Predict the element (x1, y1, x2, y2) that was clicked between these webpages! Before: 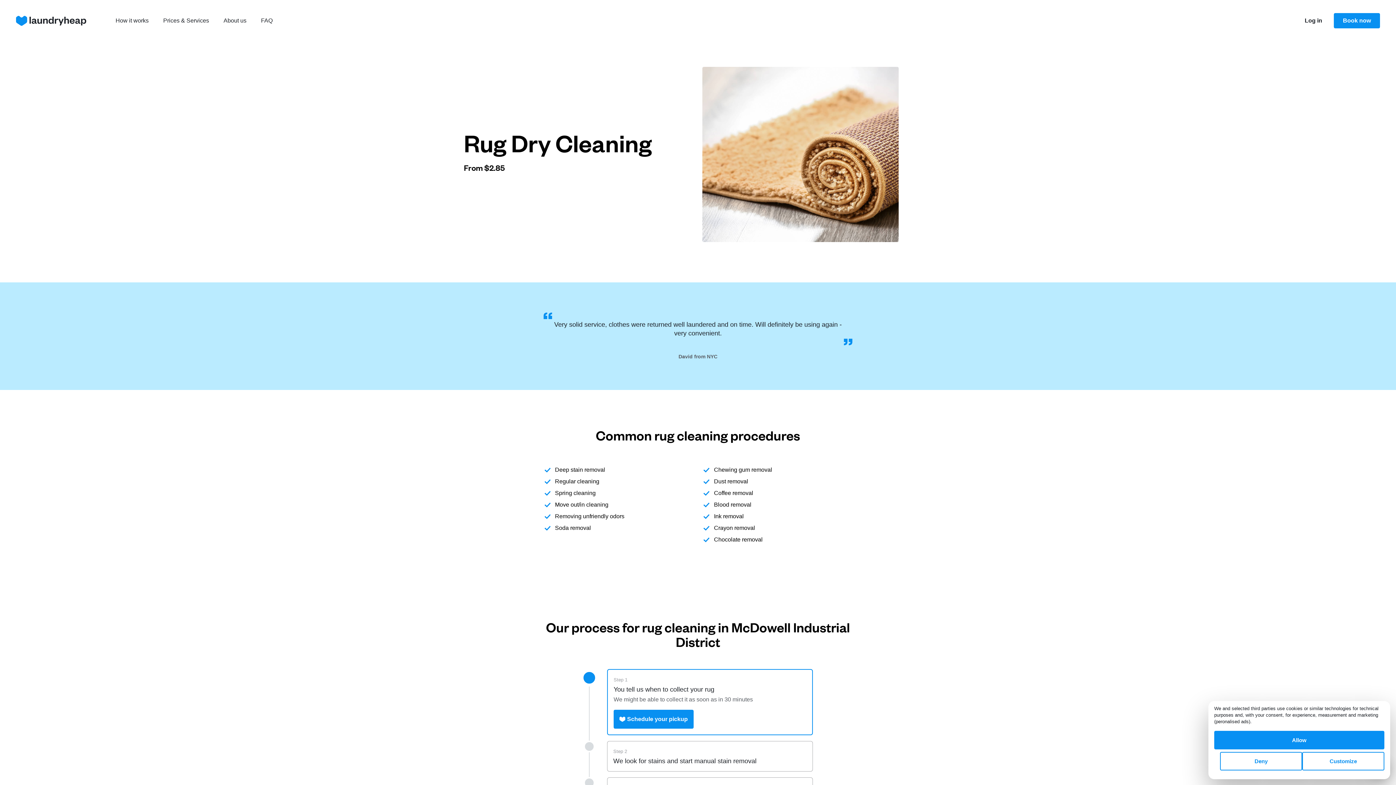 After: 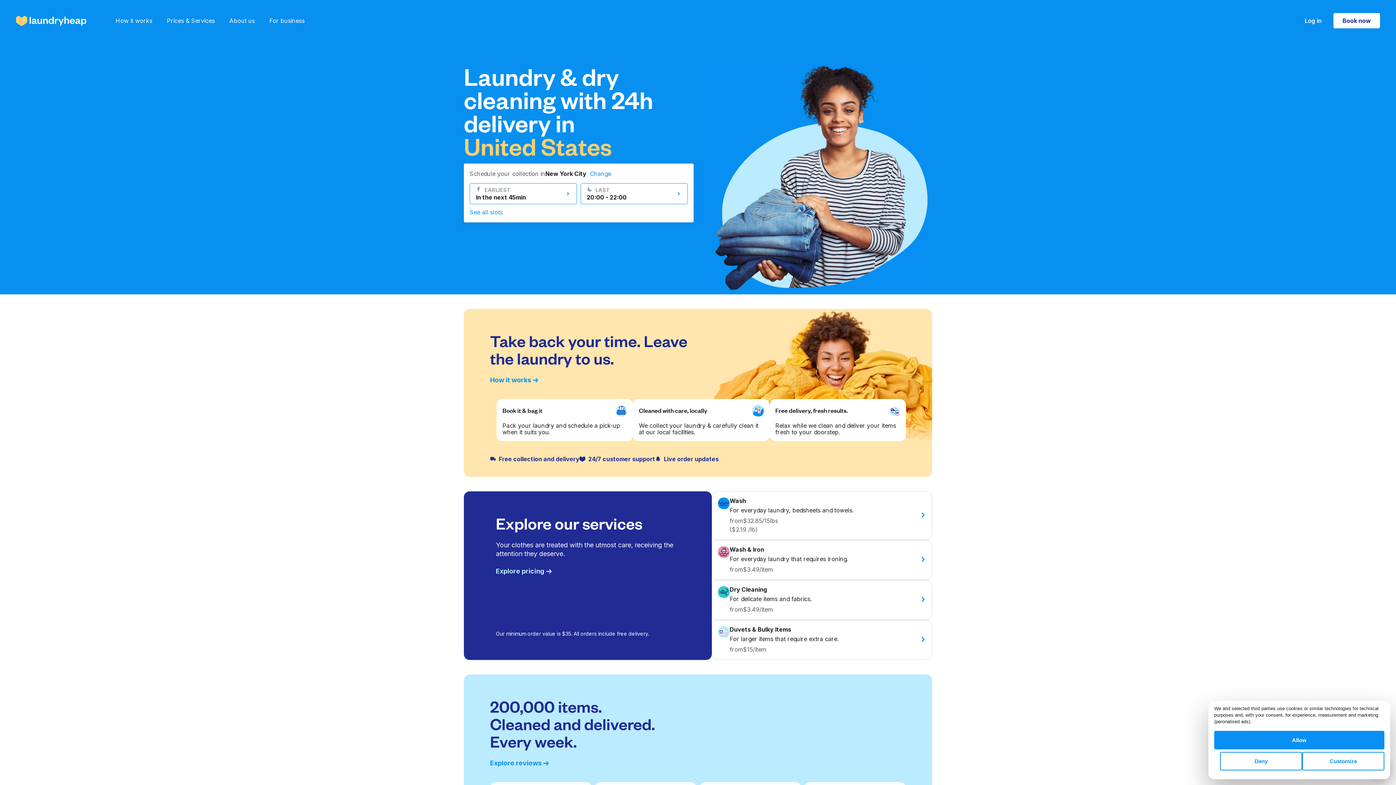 Action: bbox: (16, 13, 86, 28)